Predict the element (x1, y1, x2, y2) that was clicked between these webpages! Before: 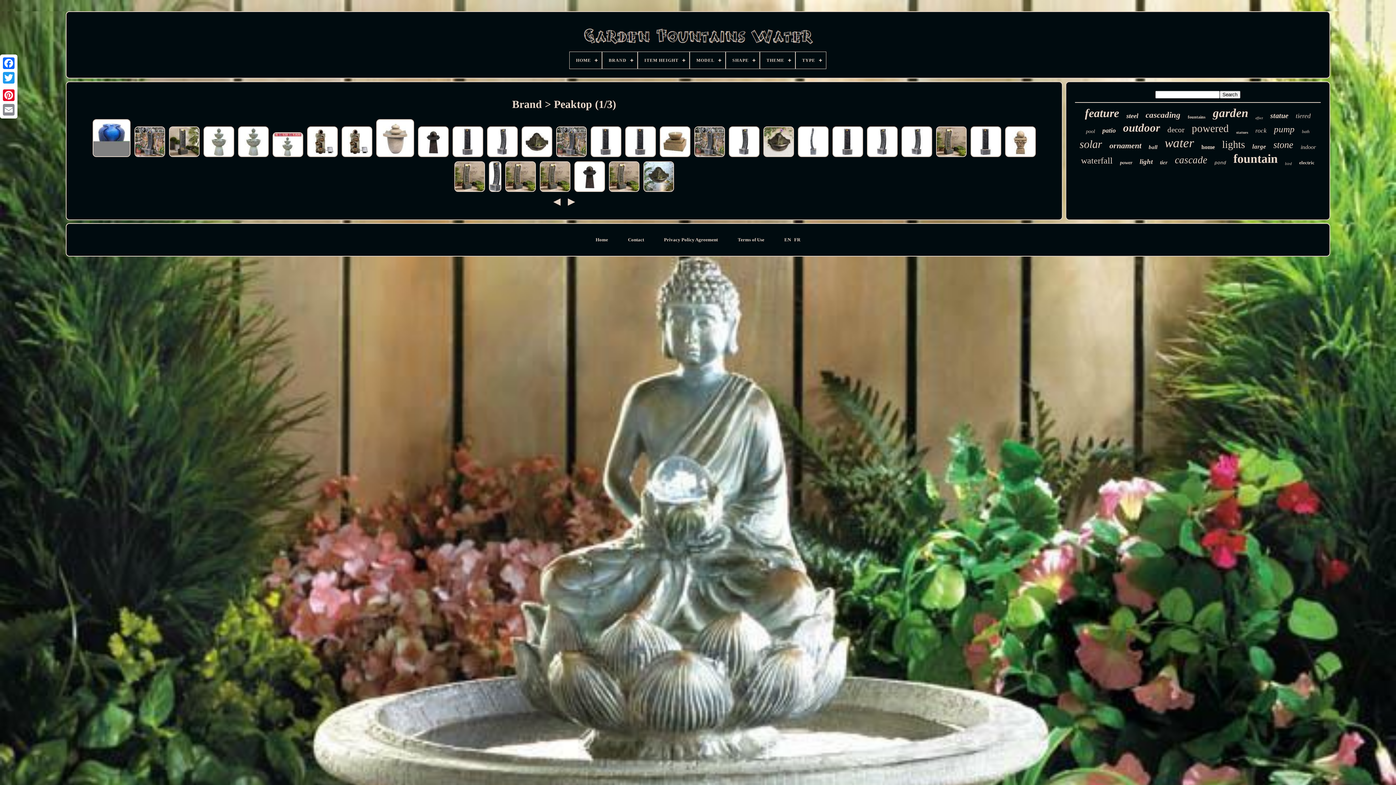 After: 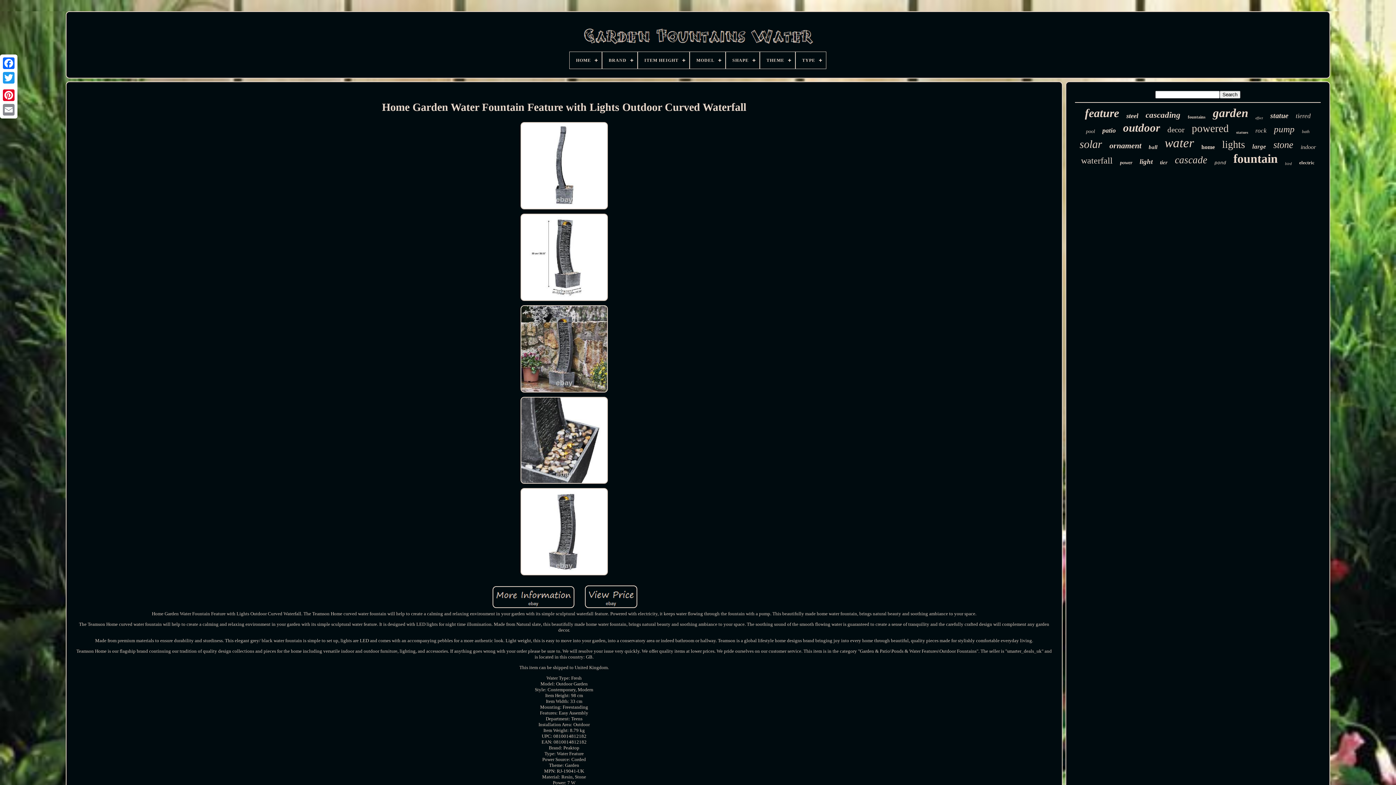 Action: bbox: (796, 125, 830, 160)